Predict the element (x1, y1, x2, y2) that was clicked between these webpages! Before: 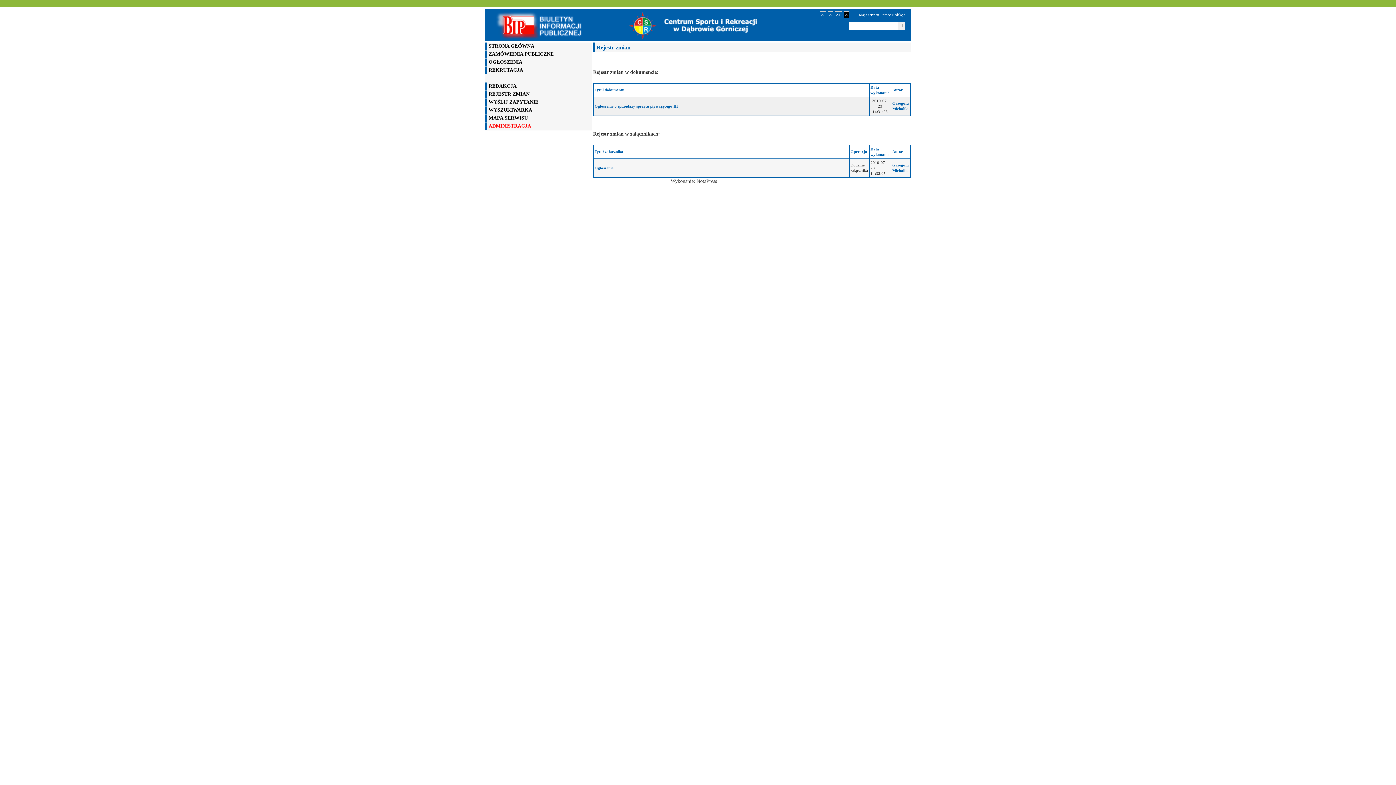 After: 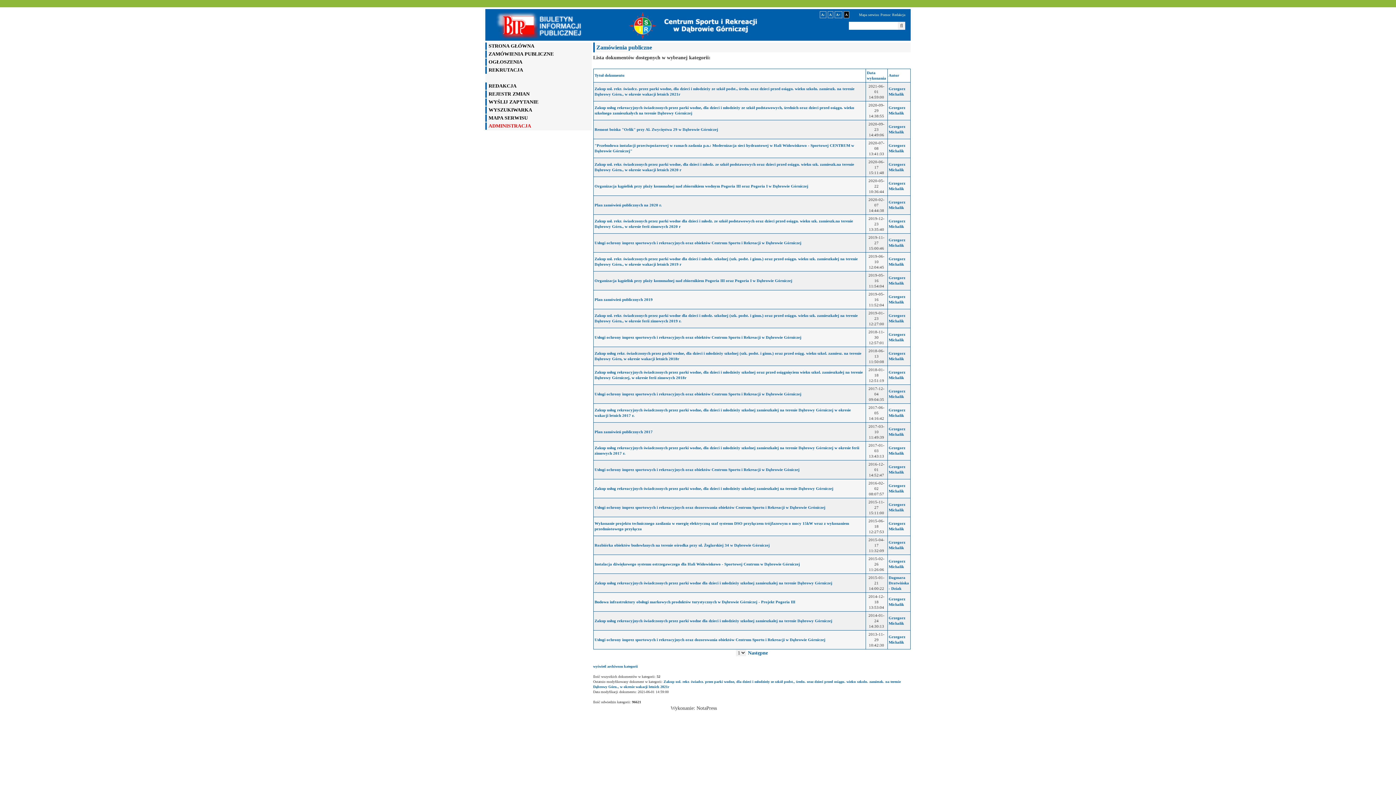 Action: bbox: (485, 50, 591, 57) label: ZAMÓWIENIA PUBLICZNE